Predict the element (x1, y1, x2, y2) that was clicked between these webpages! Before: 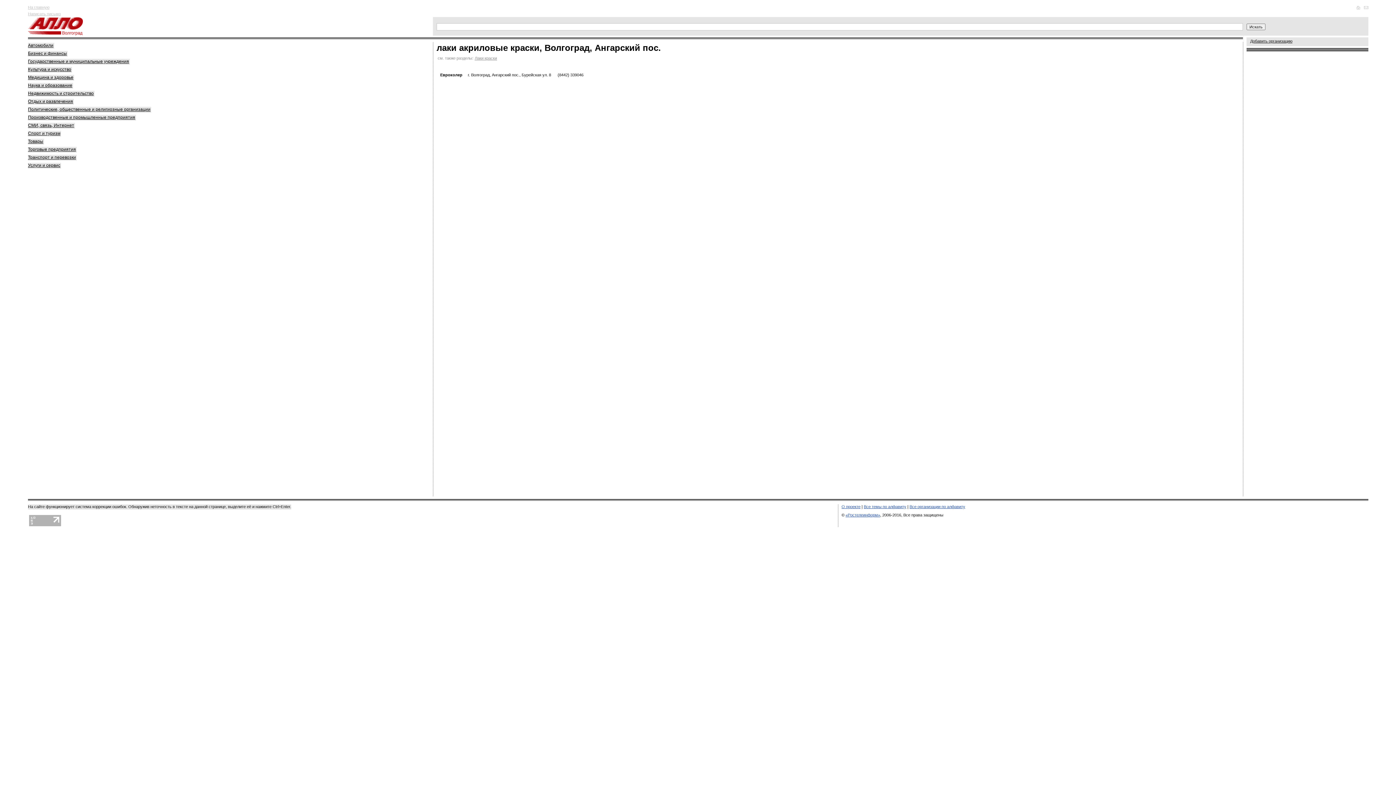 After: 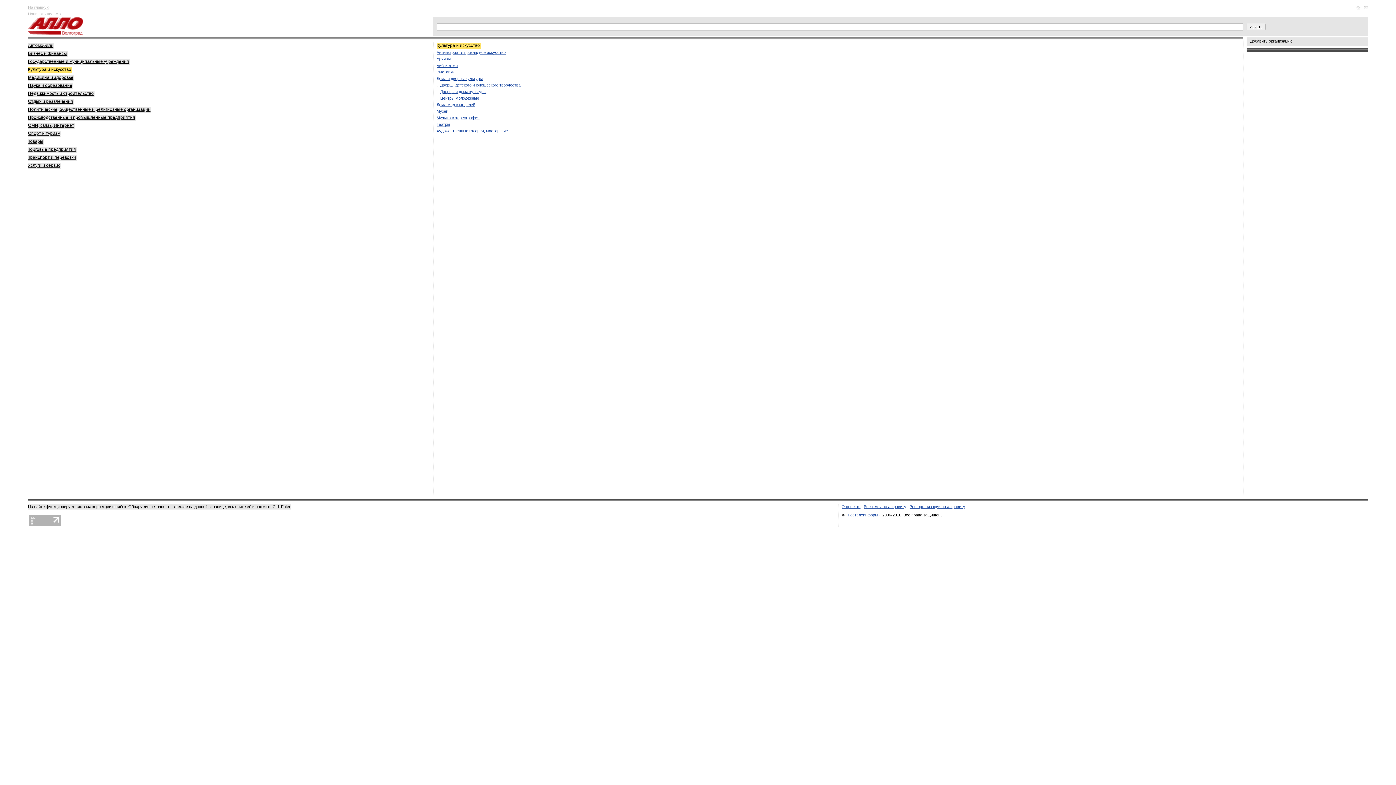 Action: label: Культура и искусство bbox: (28, 66, 72, 72)